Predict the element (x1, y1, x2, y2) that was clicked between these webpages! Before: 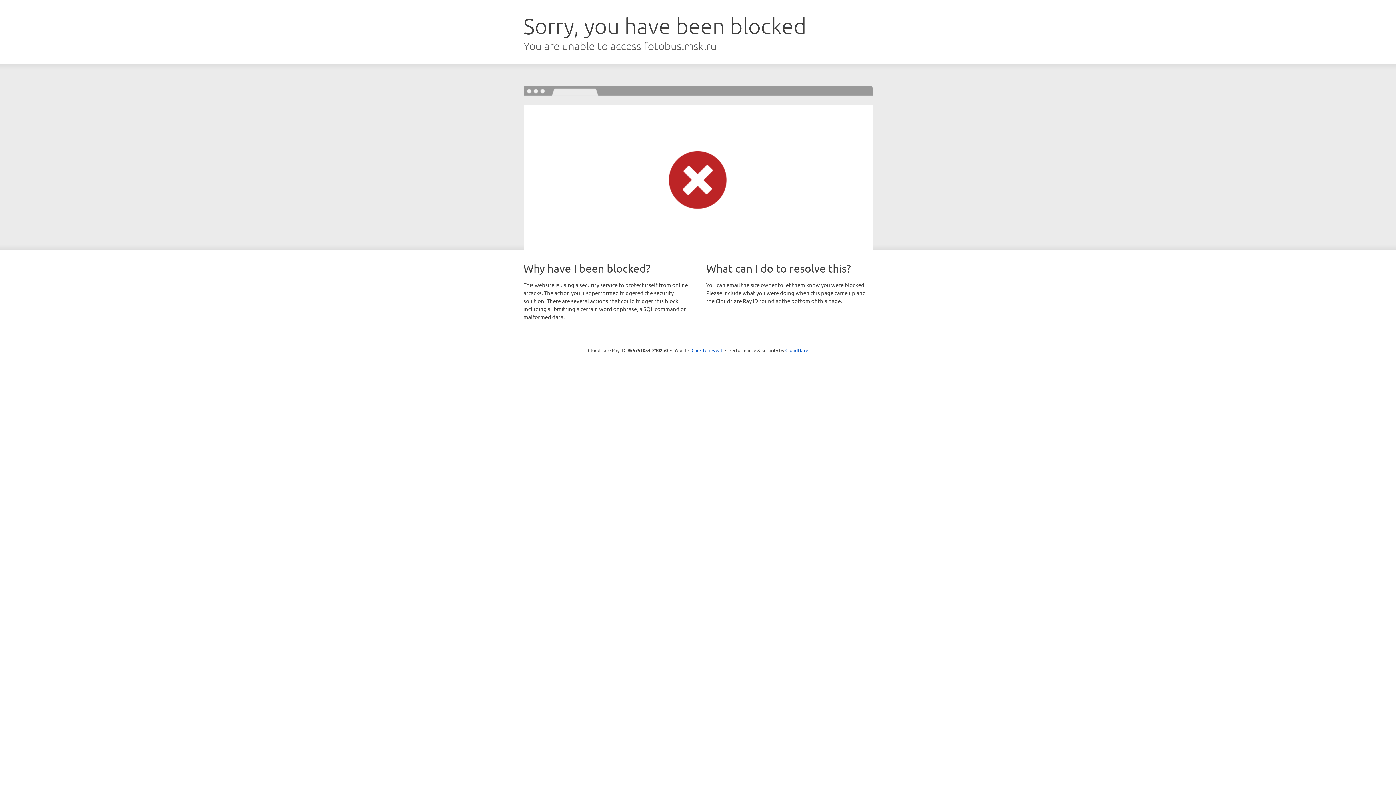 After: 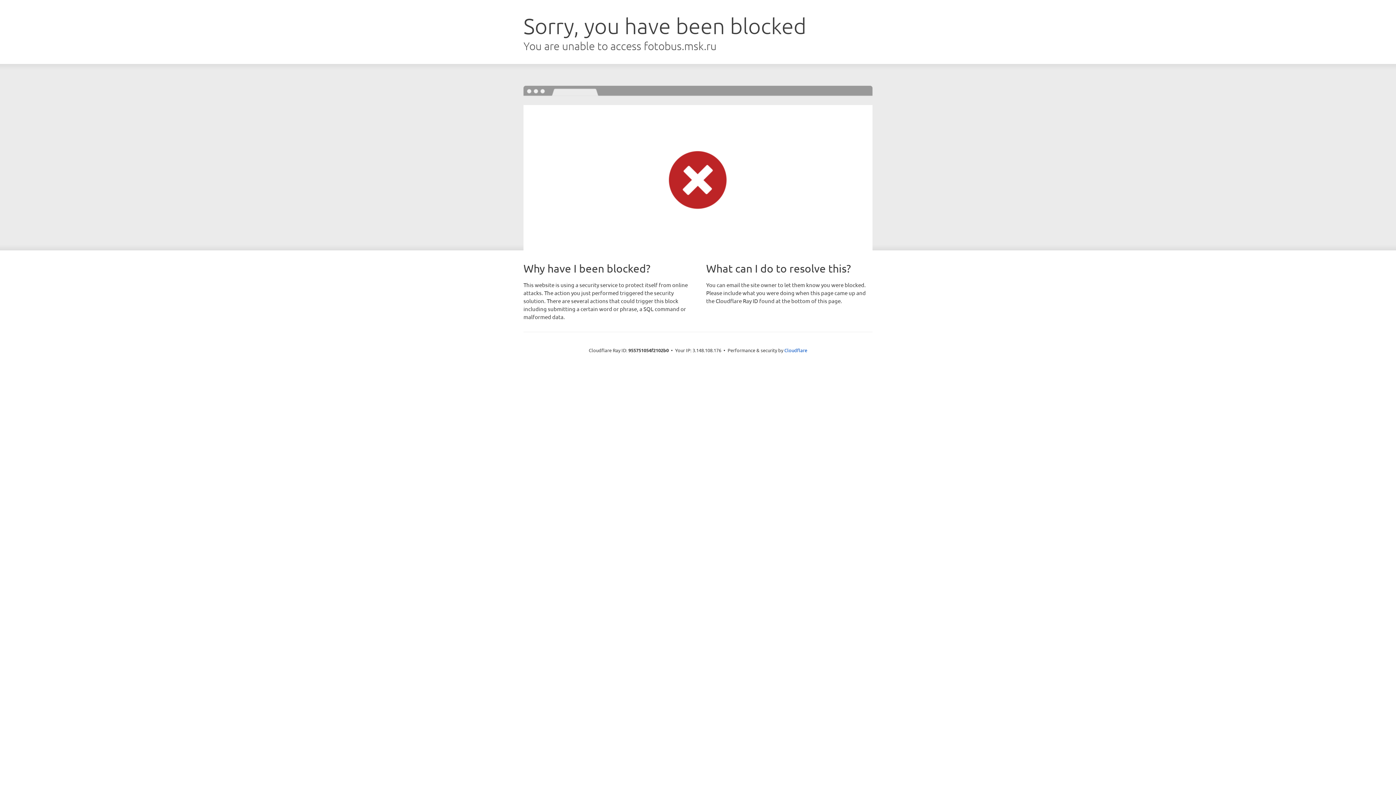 Action: bbox: (691, 346, 722, 353) label: Click to reveal